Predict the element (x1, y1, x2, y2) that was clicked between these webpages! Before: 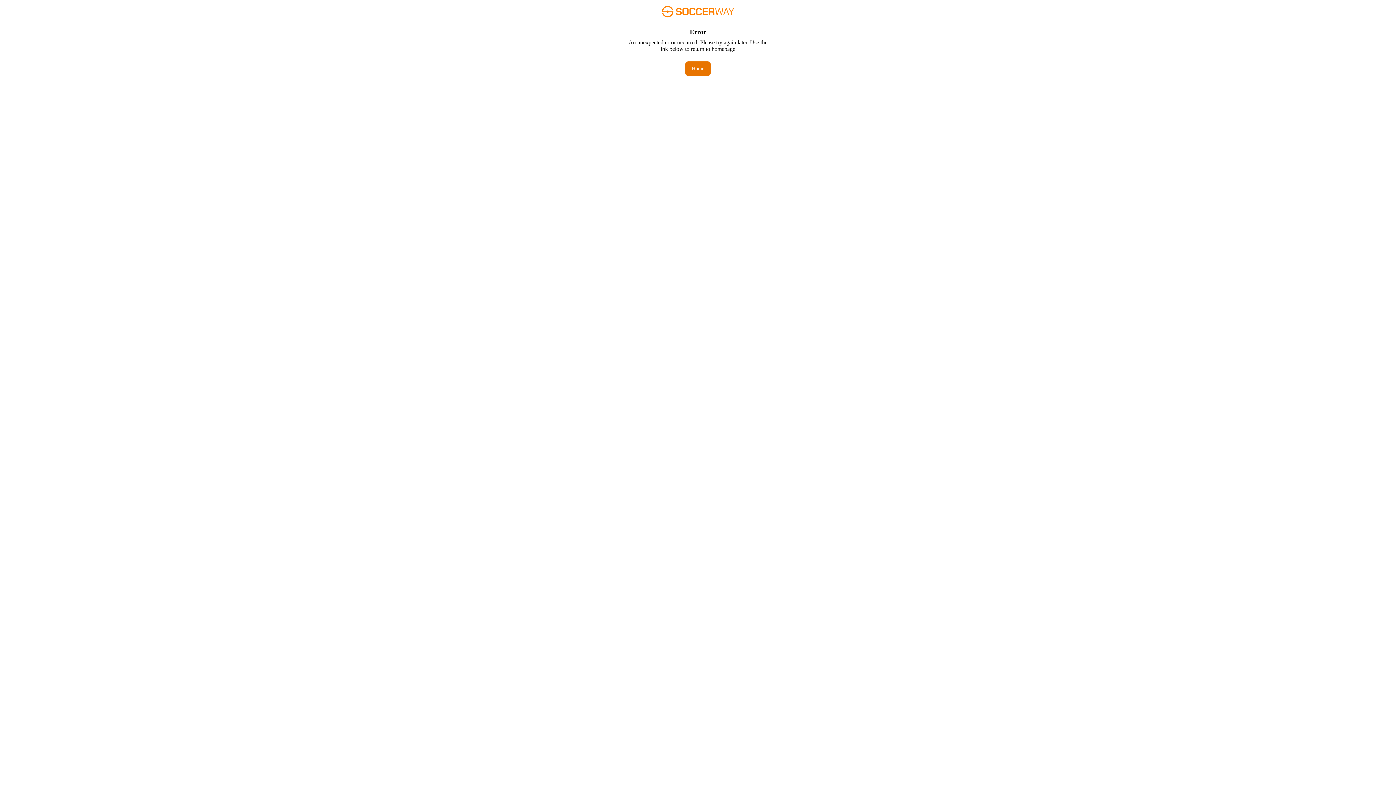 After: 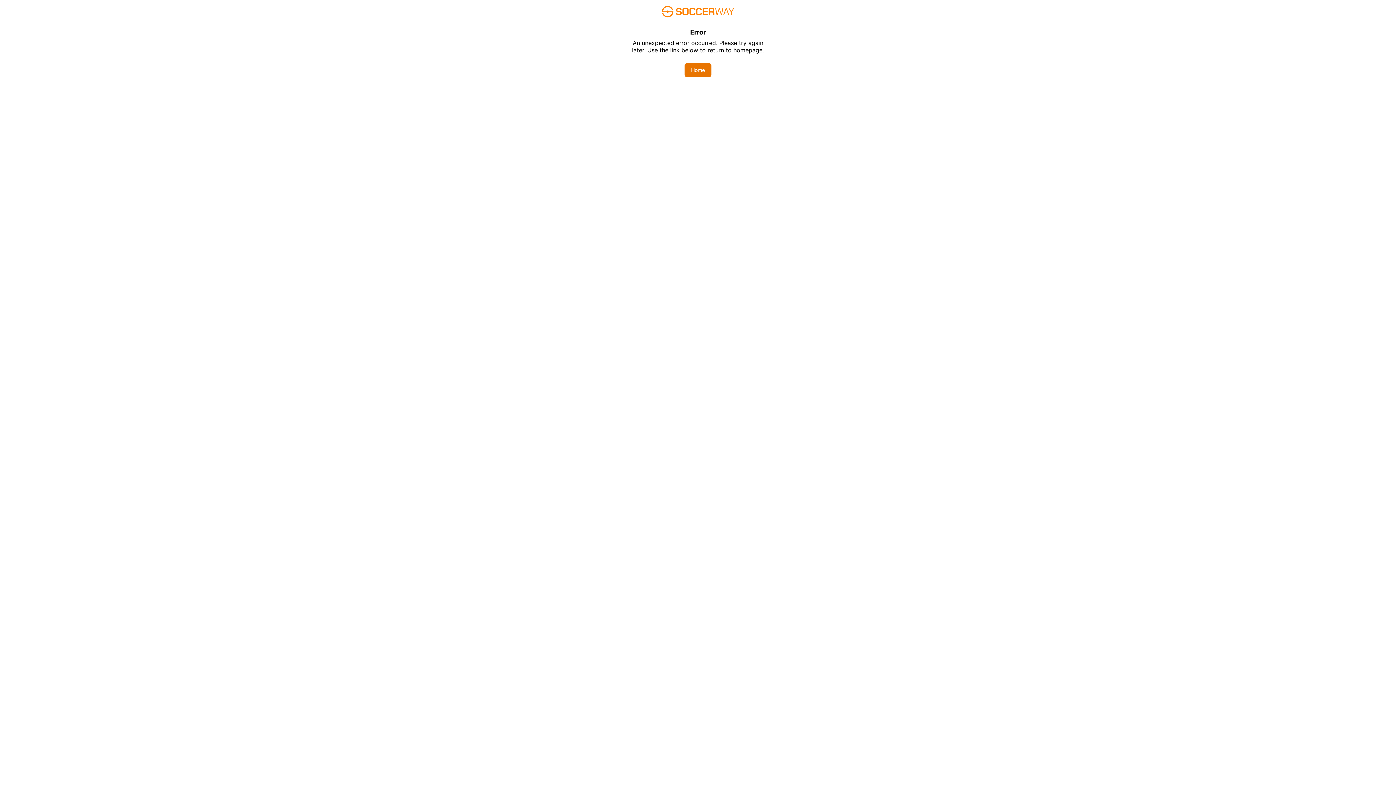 Action: bbox: (685, 61, 710, 76) label: Home